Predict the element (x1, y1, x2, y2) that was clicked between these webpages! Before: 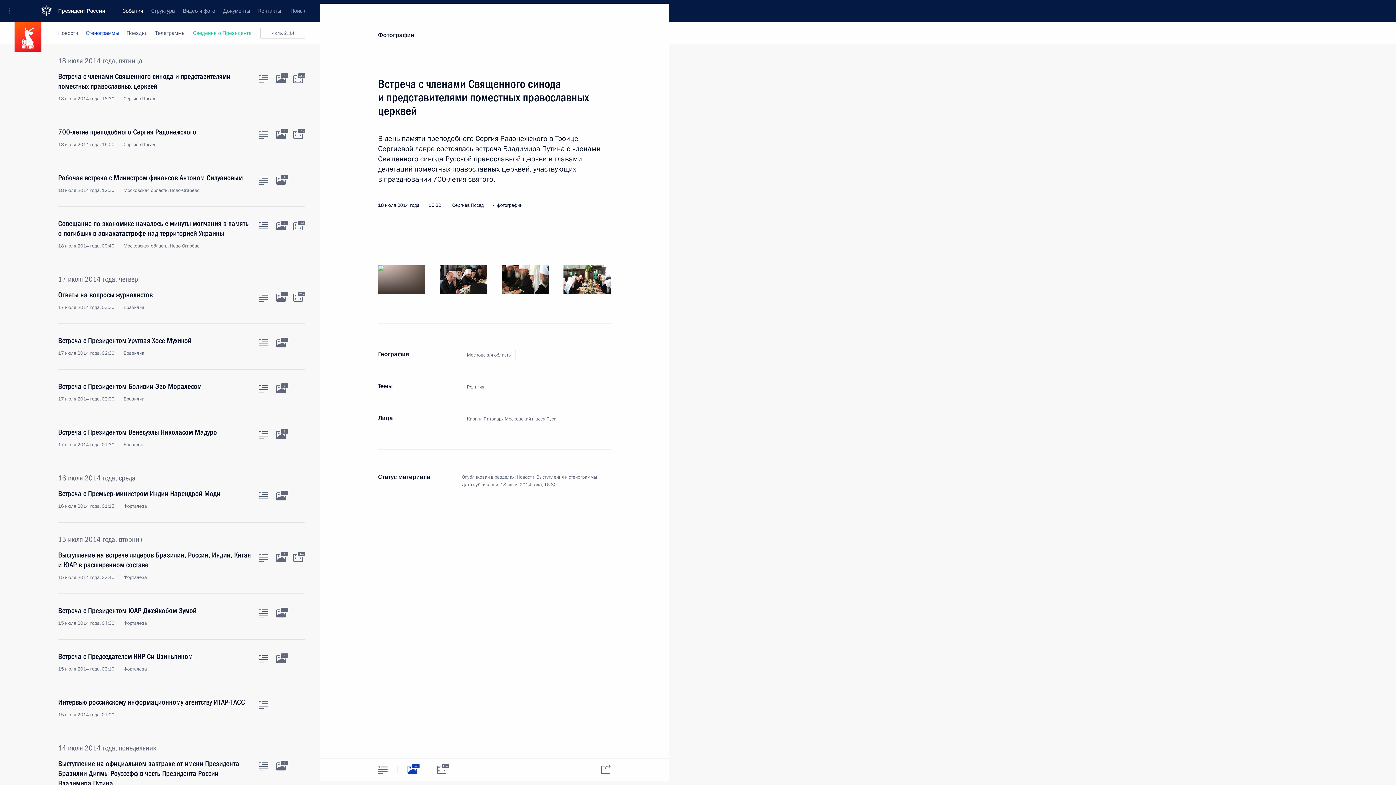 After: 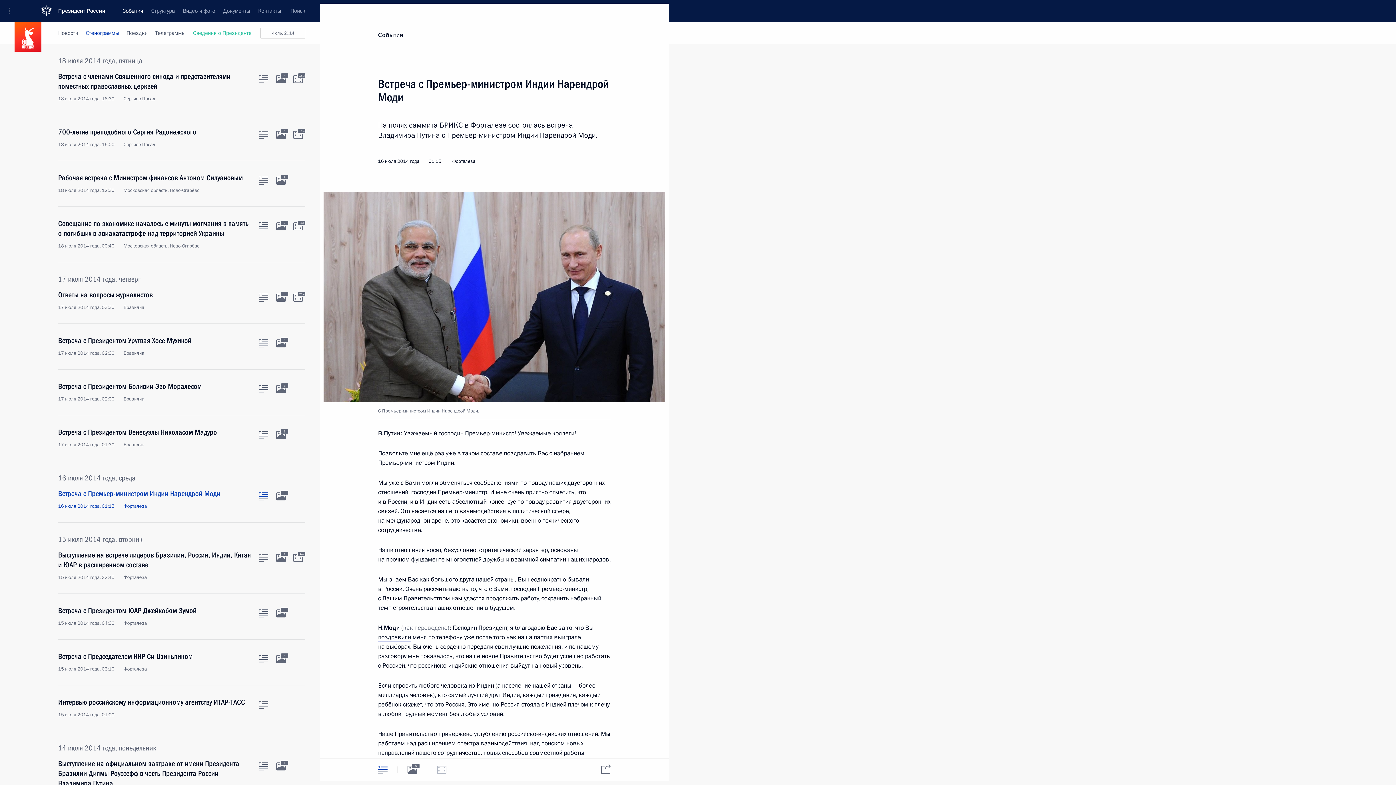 Action: label: Встреча с Премьер-министром Индии Нарендрой Моди
16 июля 2014 года, 01:15 Форталеза bbox: (58, 489, 250, 509)